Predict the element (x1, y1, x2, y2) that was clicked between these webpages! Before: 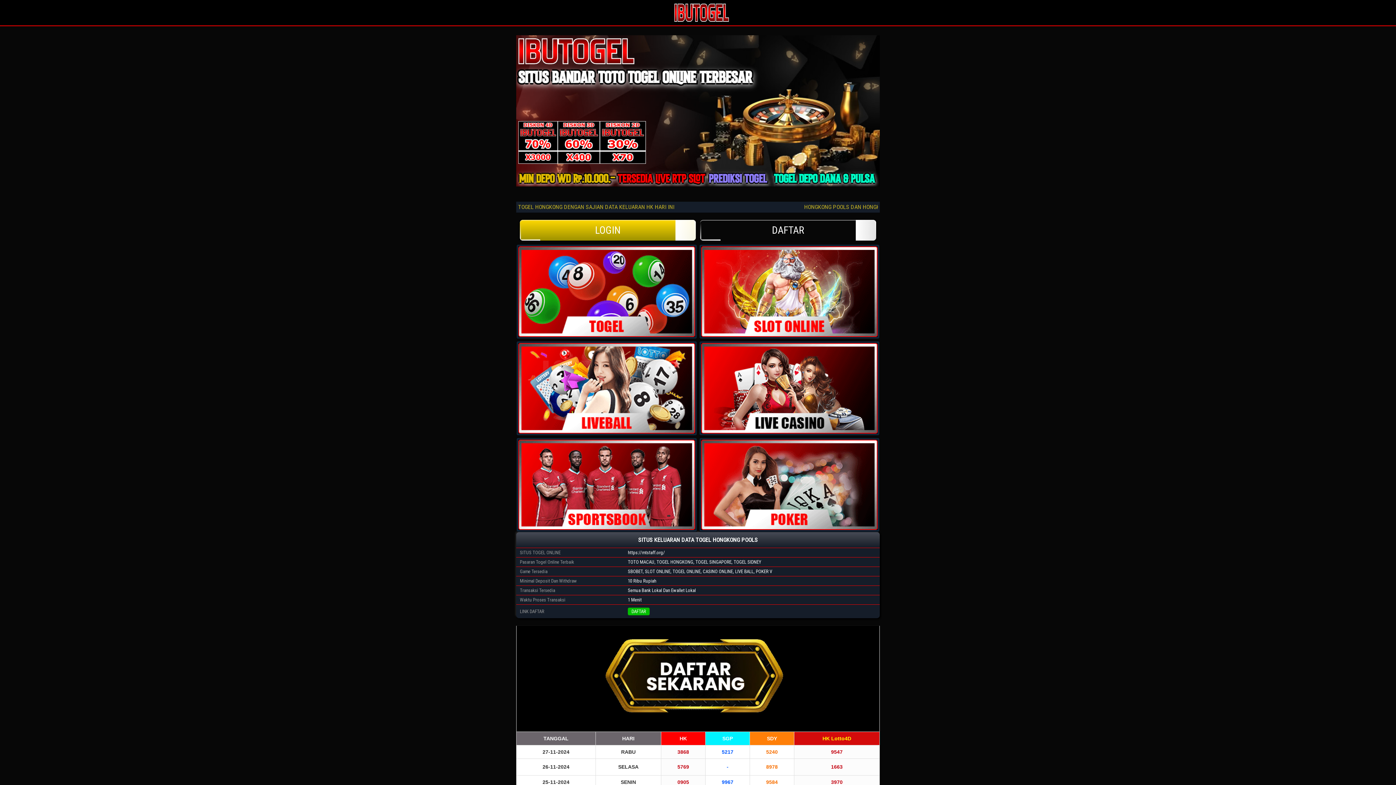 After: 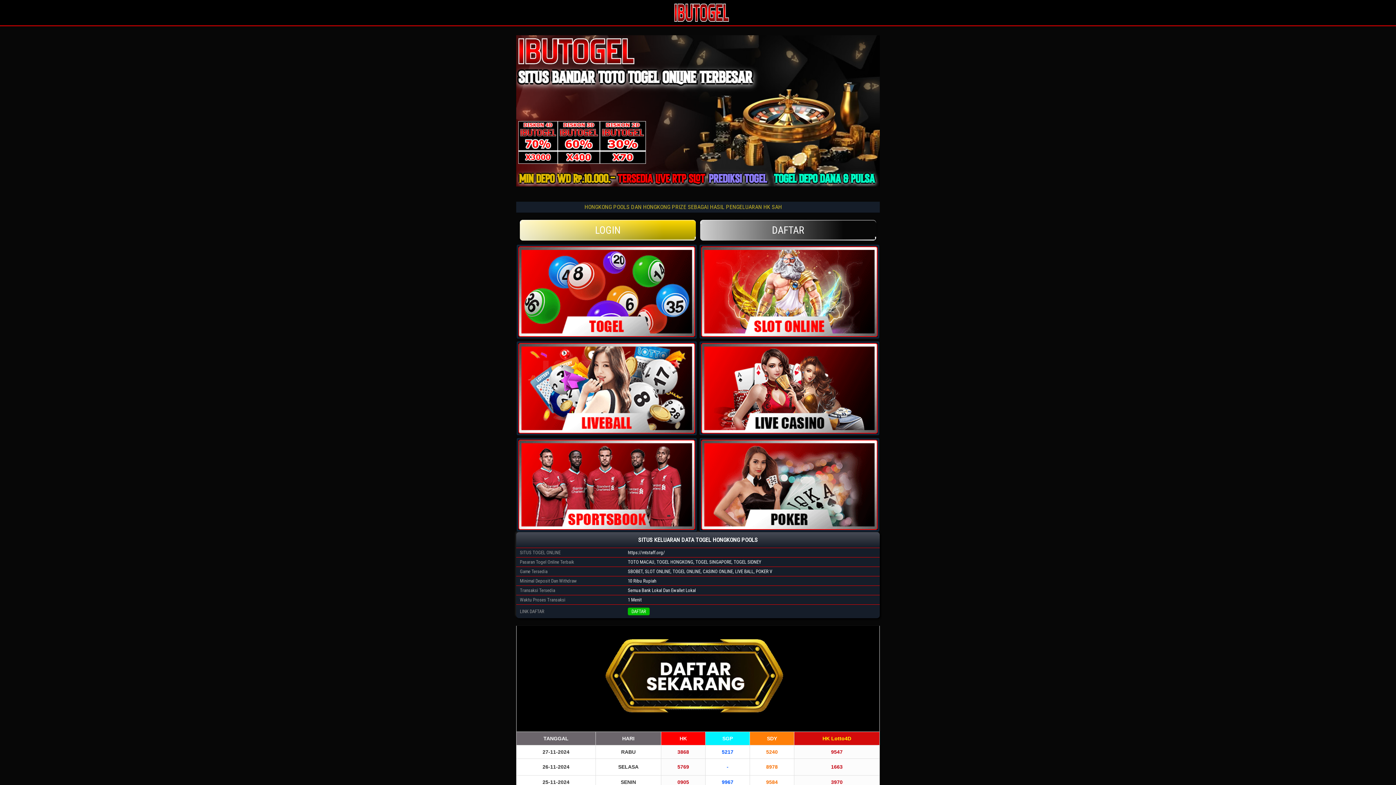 Action: bbox: (701, 343, 877, 433)